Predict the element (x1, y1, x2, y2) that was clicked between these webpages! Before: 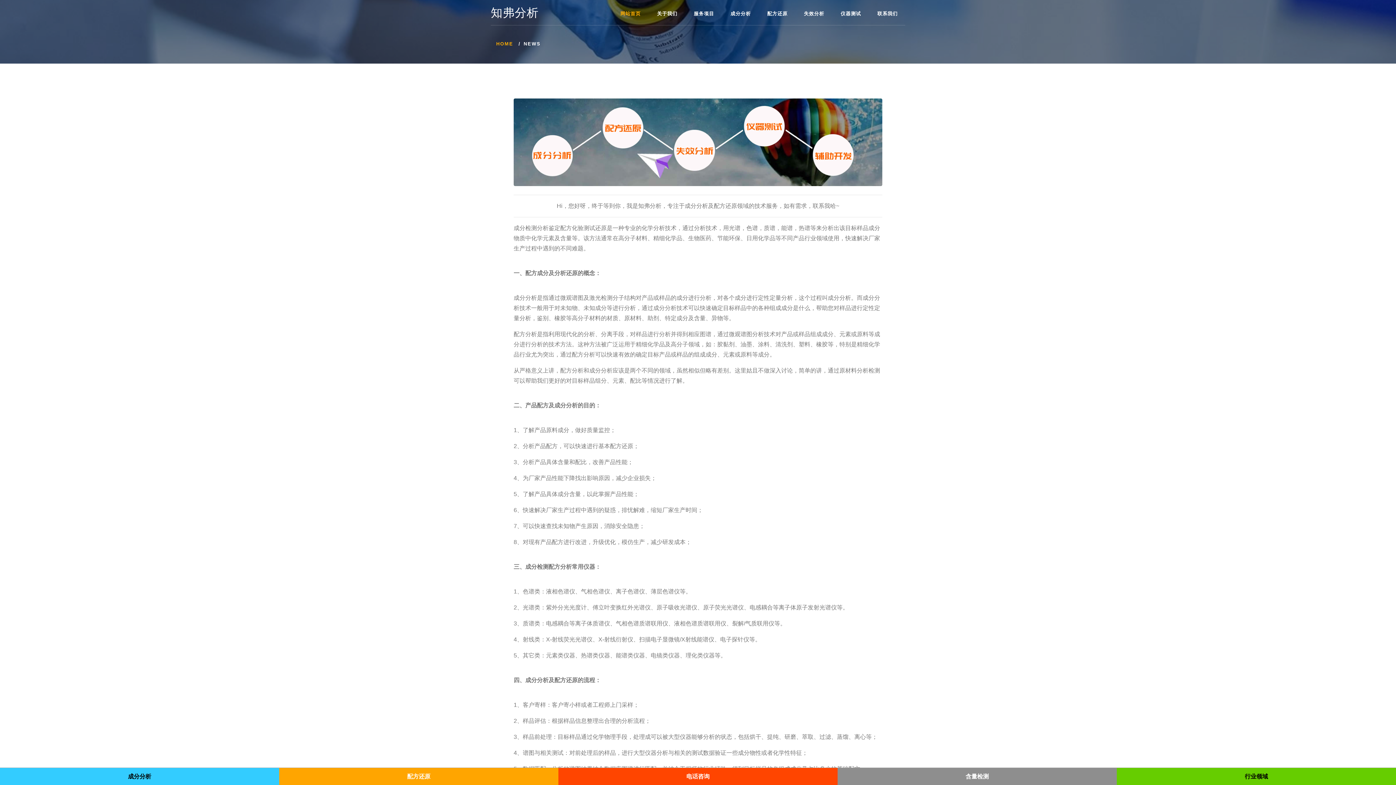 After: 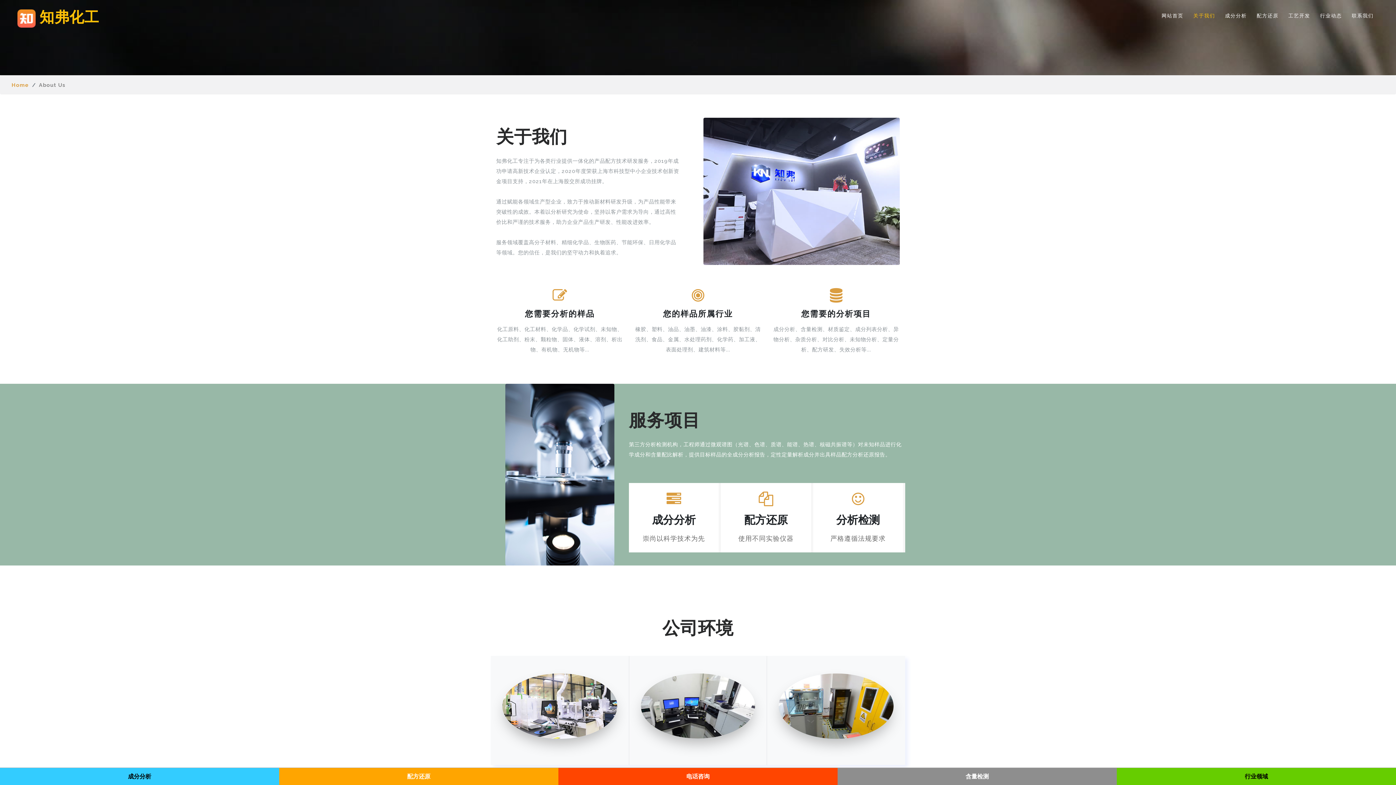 Action: label: 仪器测试 bbox: (835, 10, 866, 16)